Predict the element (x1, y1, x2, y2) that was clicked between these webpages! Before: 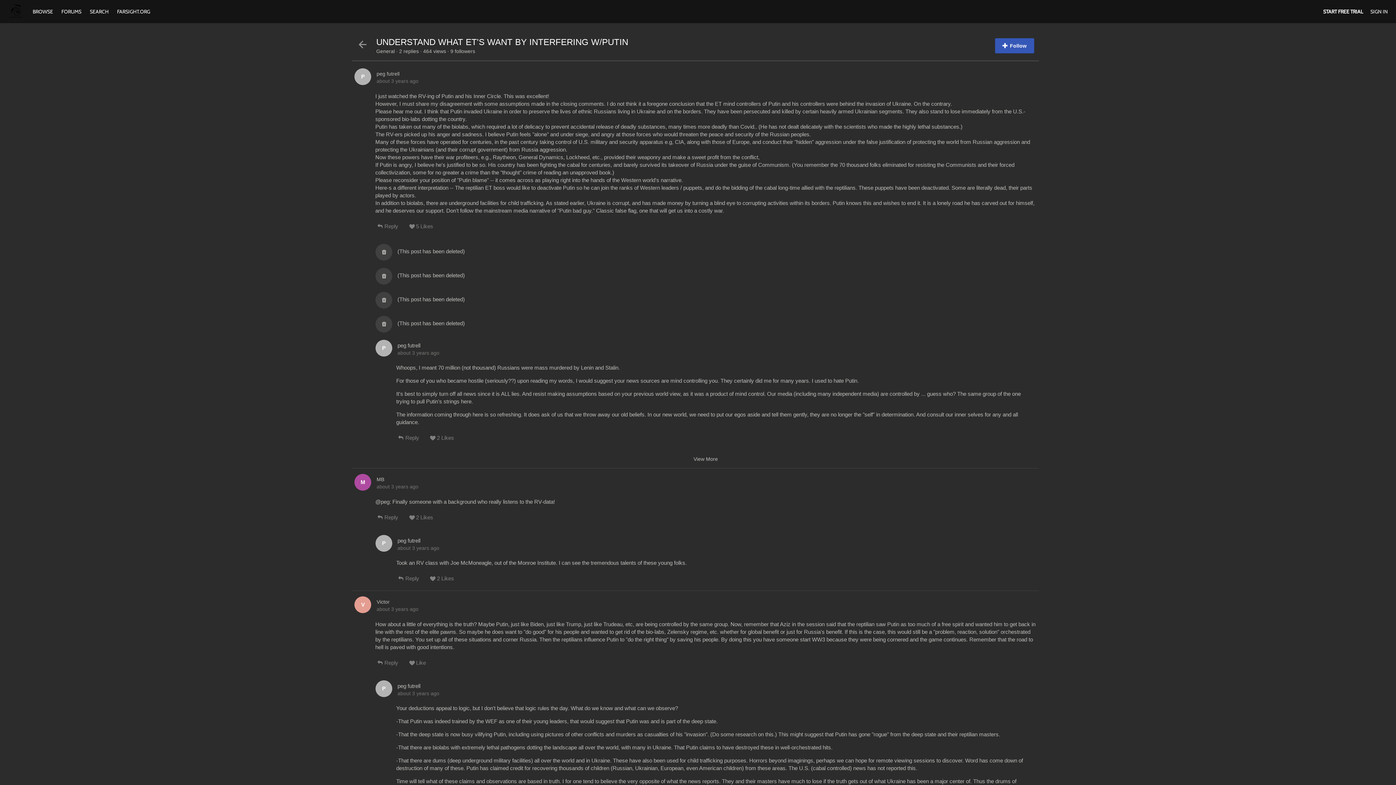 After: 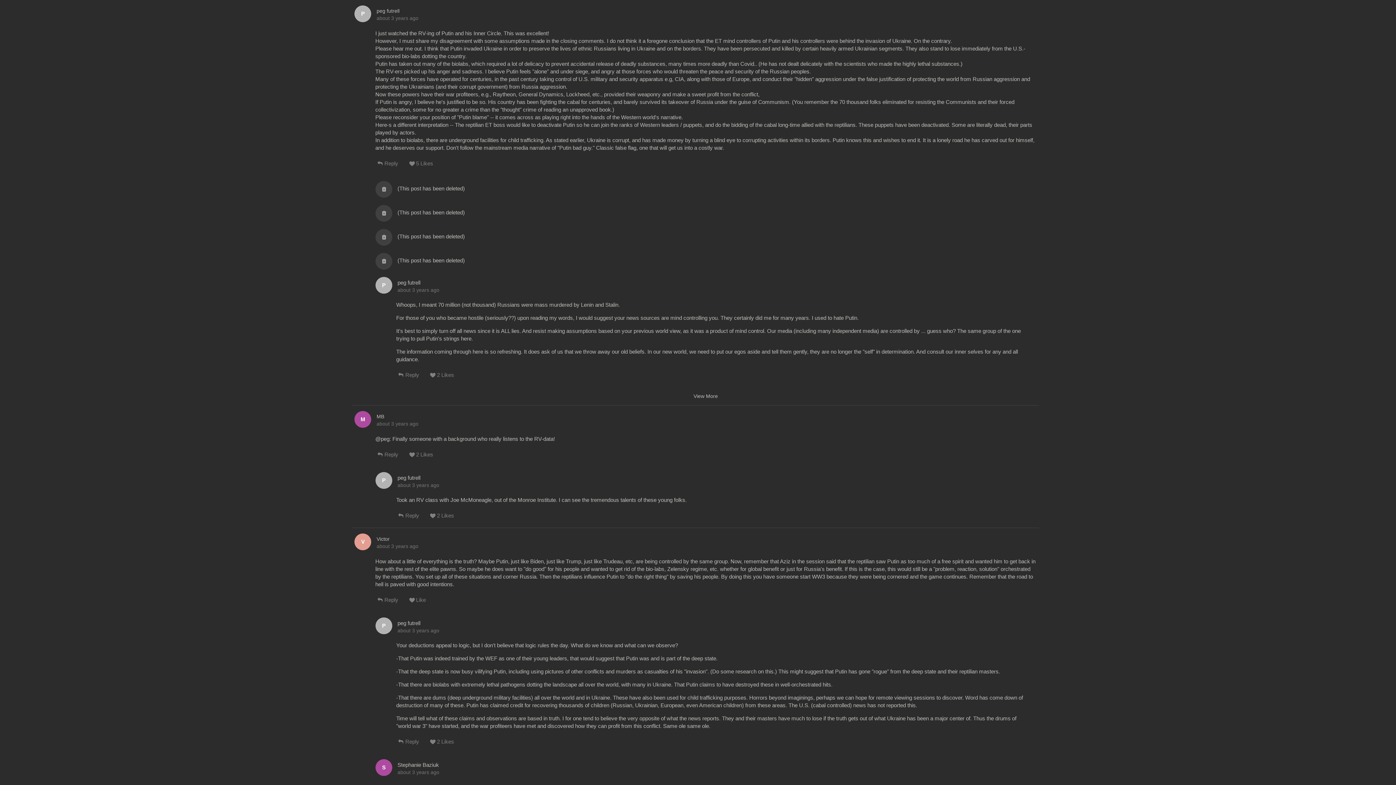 Action: bbox: (376, 78, 418, 84) label: about 3 years ago